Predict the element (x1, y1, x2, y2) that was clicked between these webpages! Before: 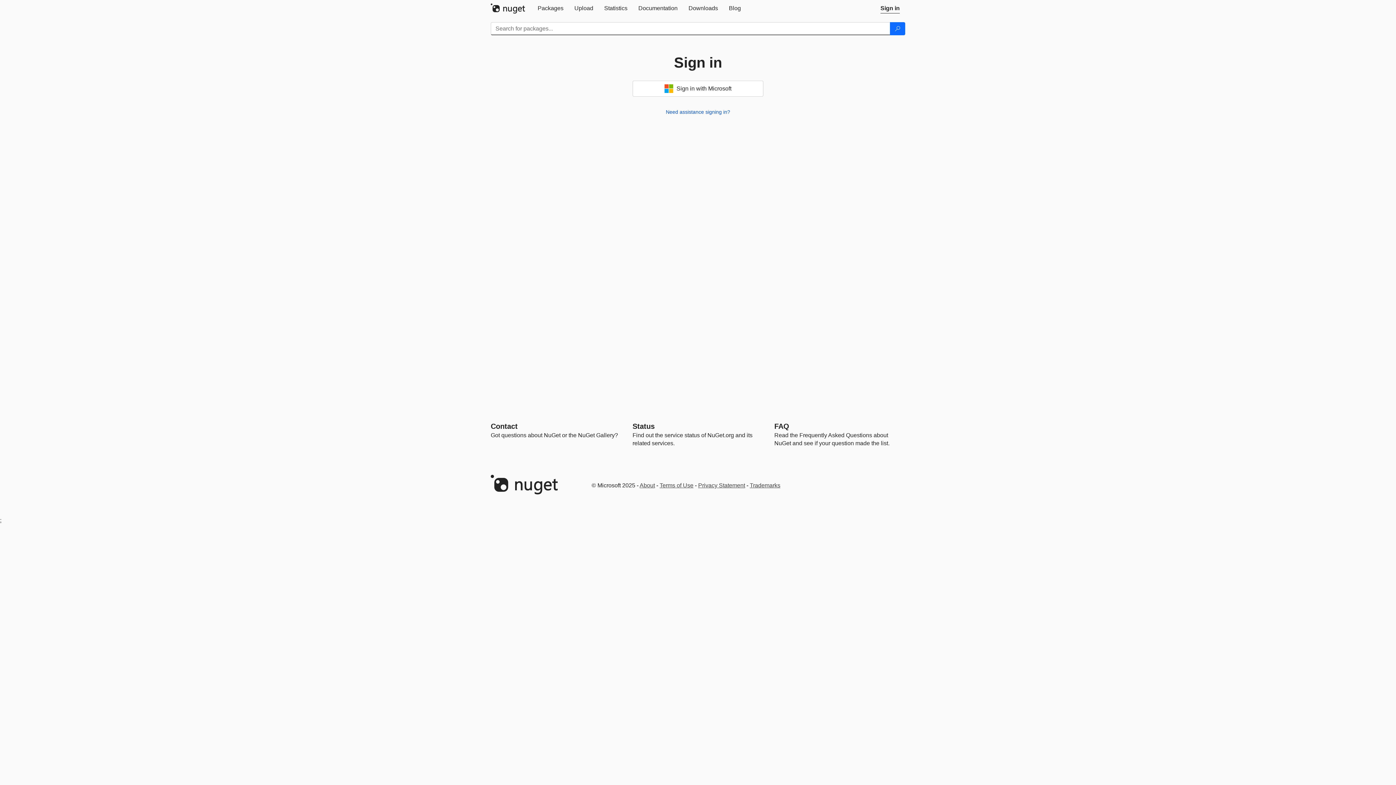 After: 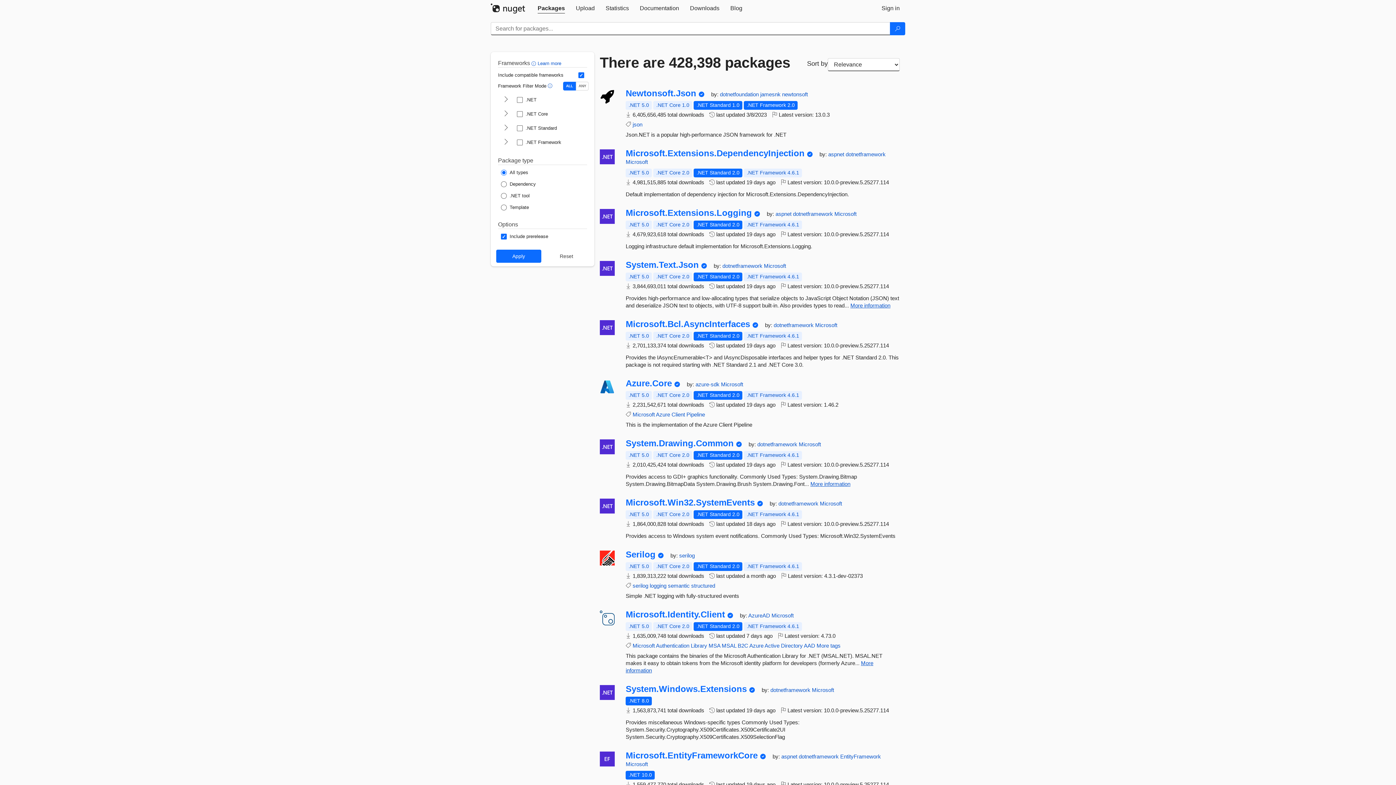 Action: bbox: (532, 0, 569, 16) label: Packages